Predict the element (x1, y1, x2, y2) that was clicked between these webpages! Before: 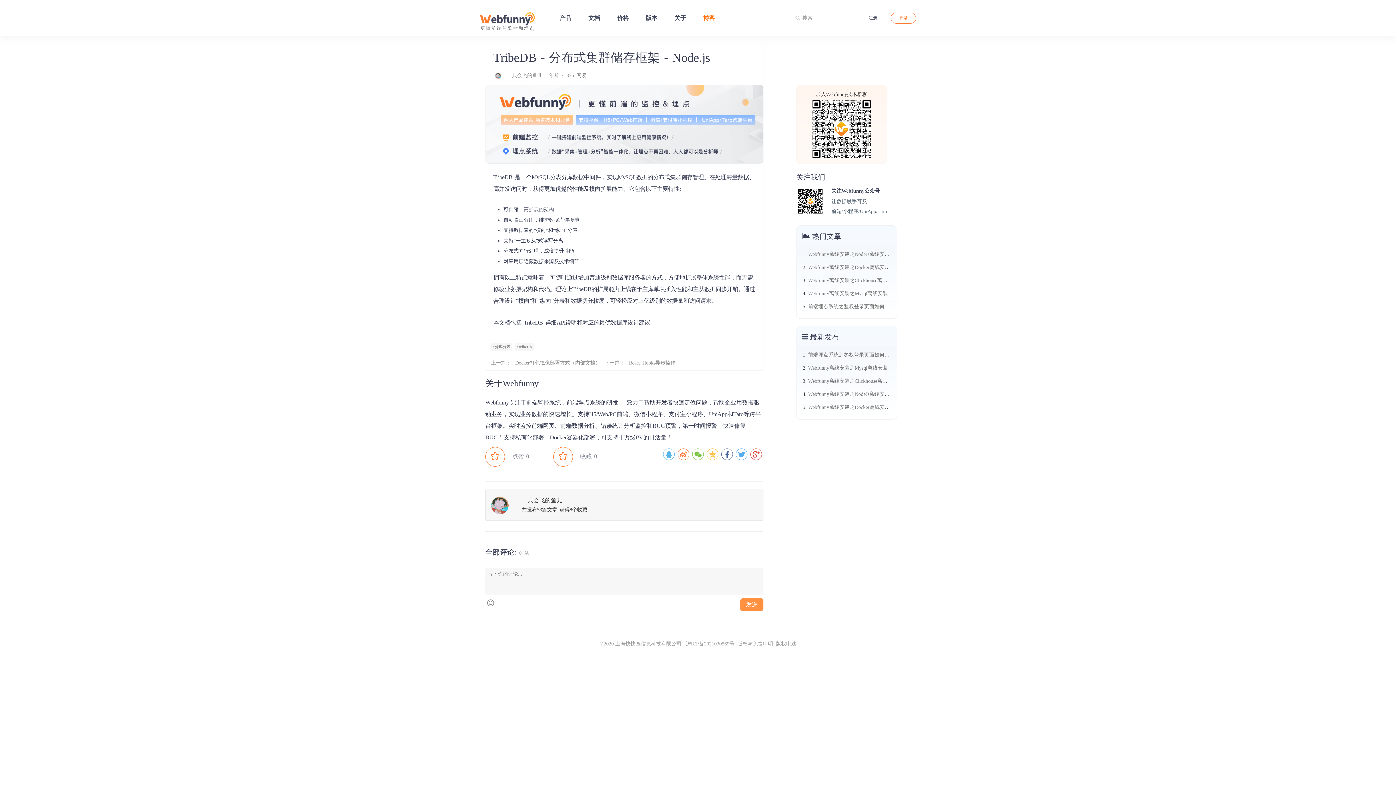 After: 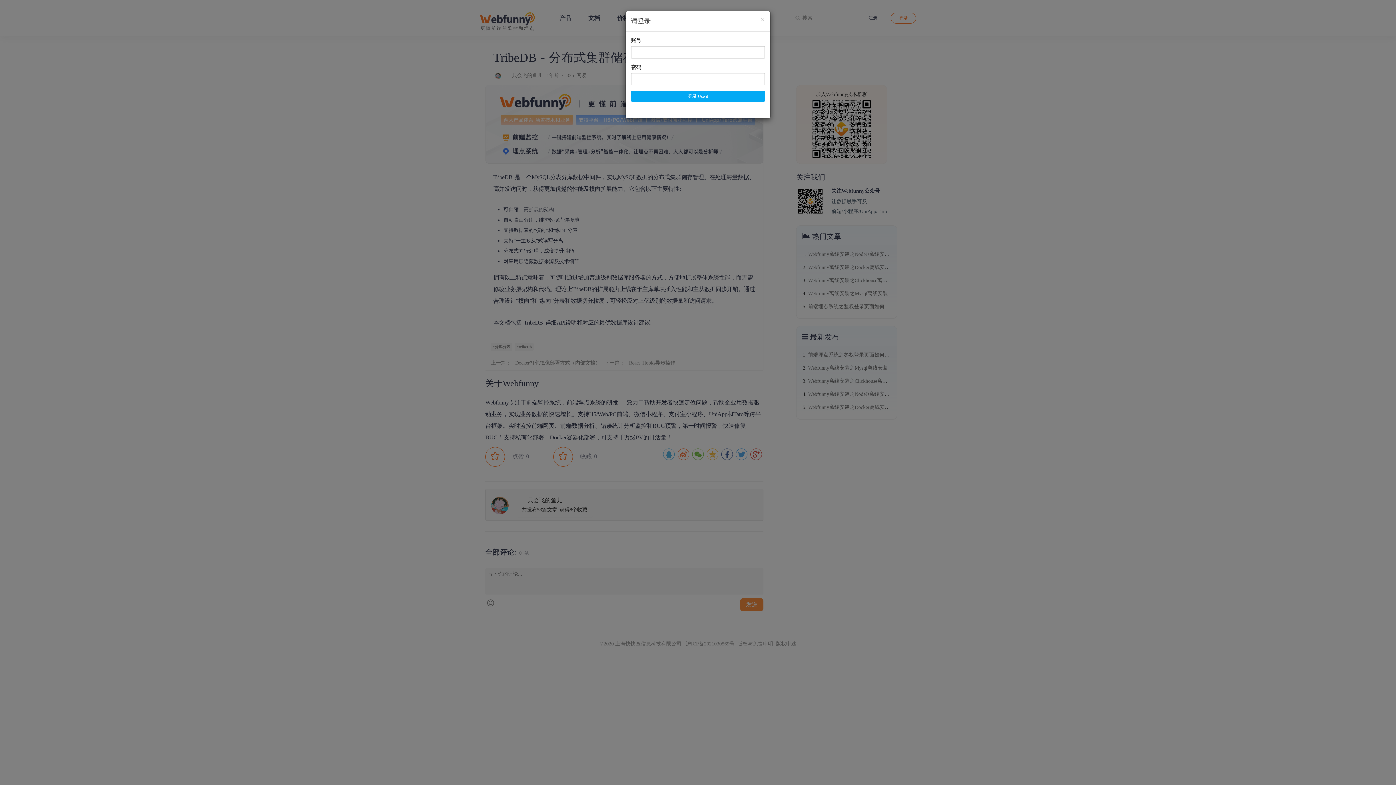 Action: bbox: (553, 447, 573, 466)